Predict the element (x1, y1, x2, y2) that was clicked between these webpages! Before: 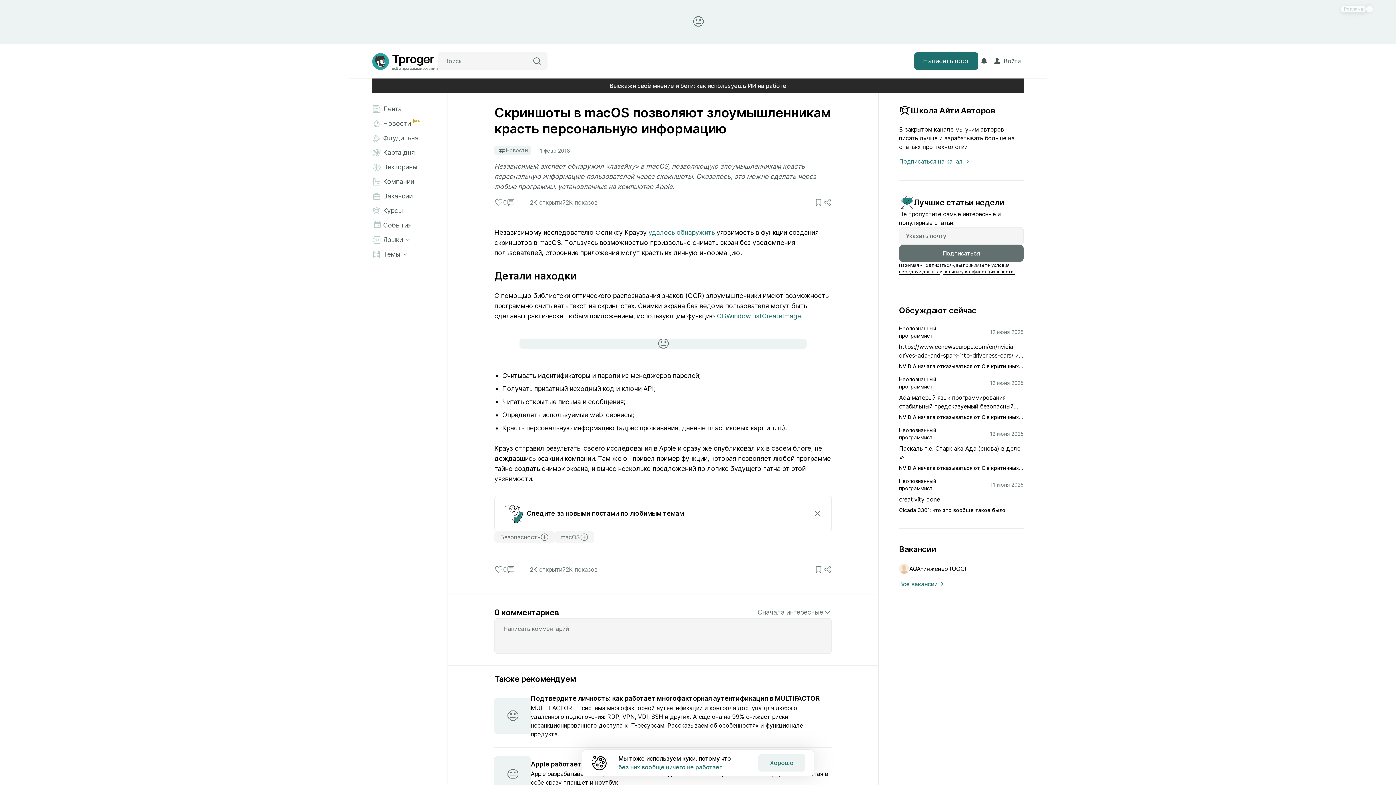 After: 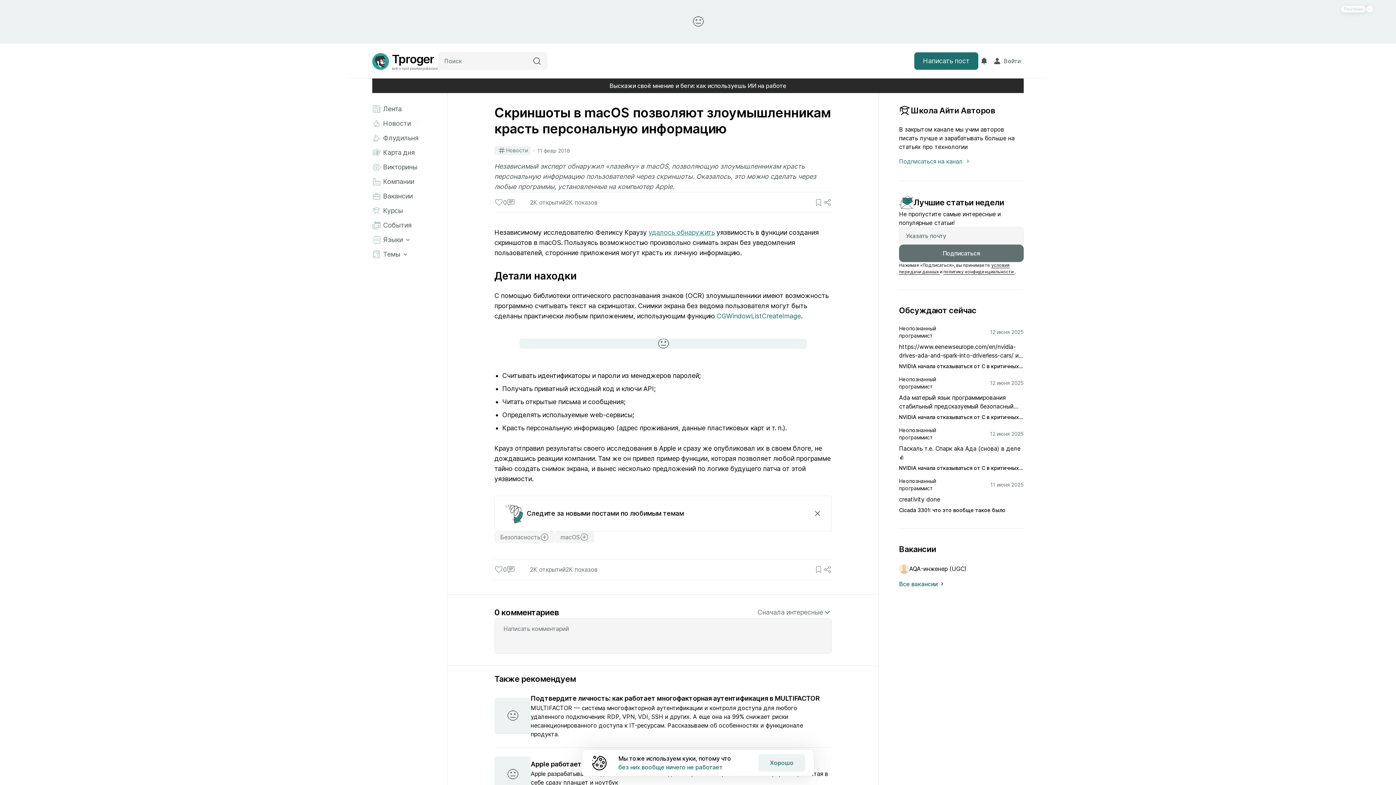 Action: bbox: (648, 228, 714, 236) label: удалось обнаружить